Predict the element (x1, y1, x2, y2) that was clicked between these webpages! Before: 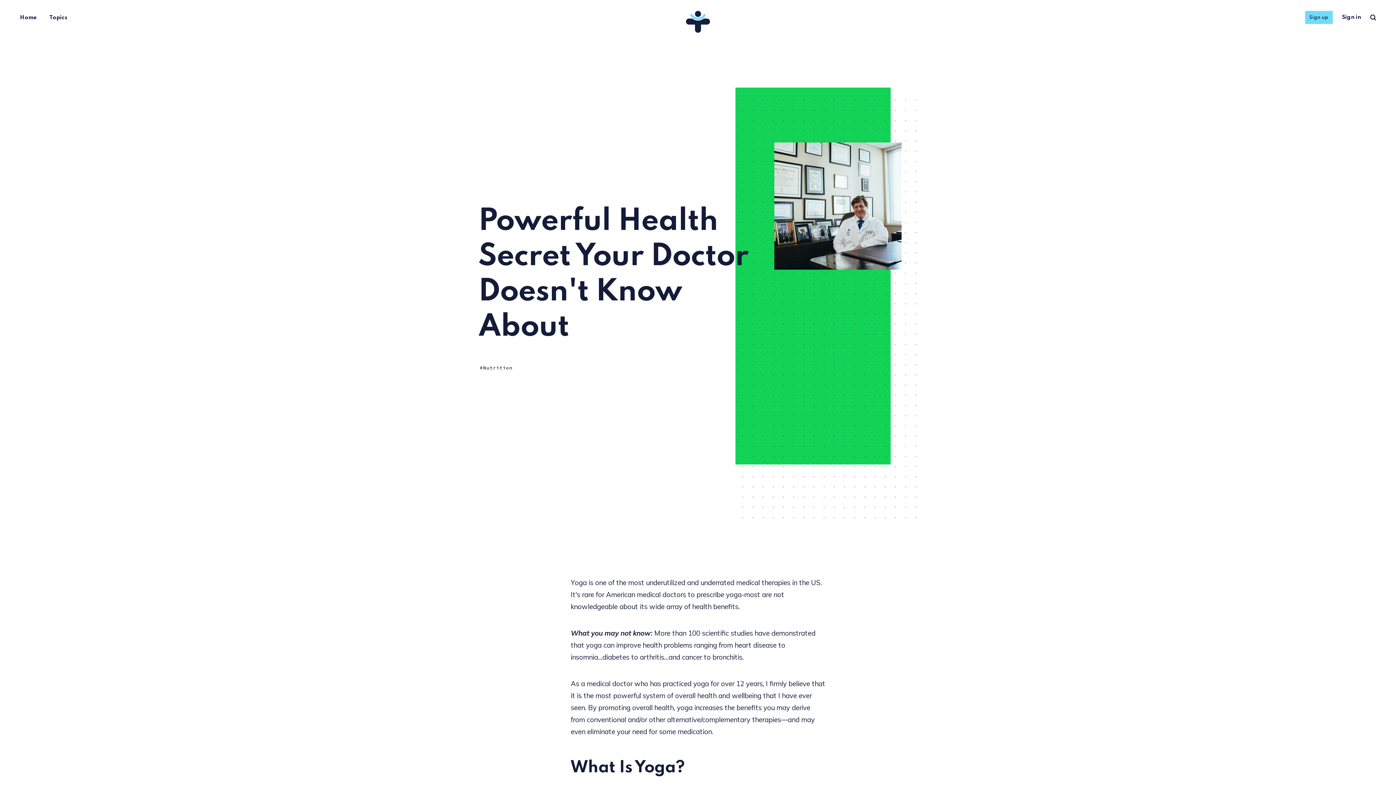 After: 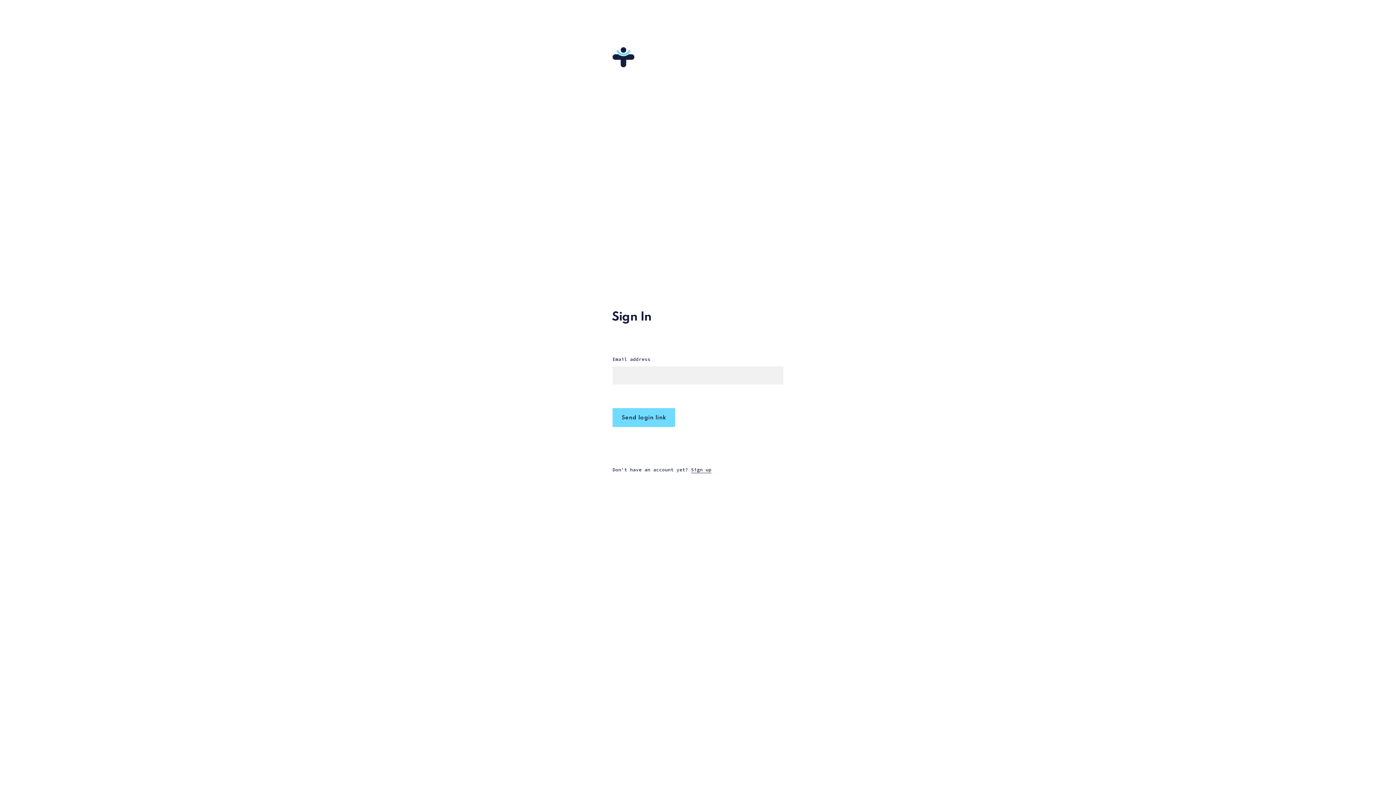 Action: bbox: (1342, 13, 1361, 21) label: Sign in